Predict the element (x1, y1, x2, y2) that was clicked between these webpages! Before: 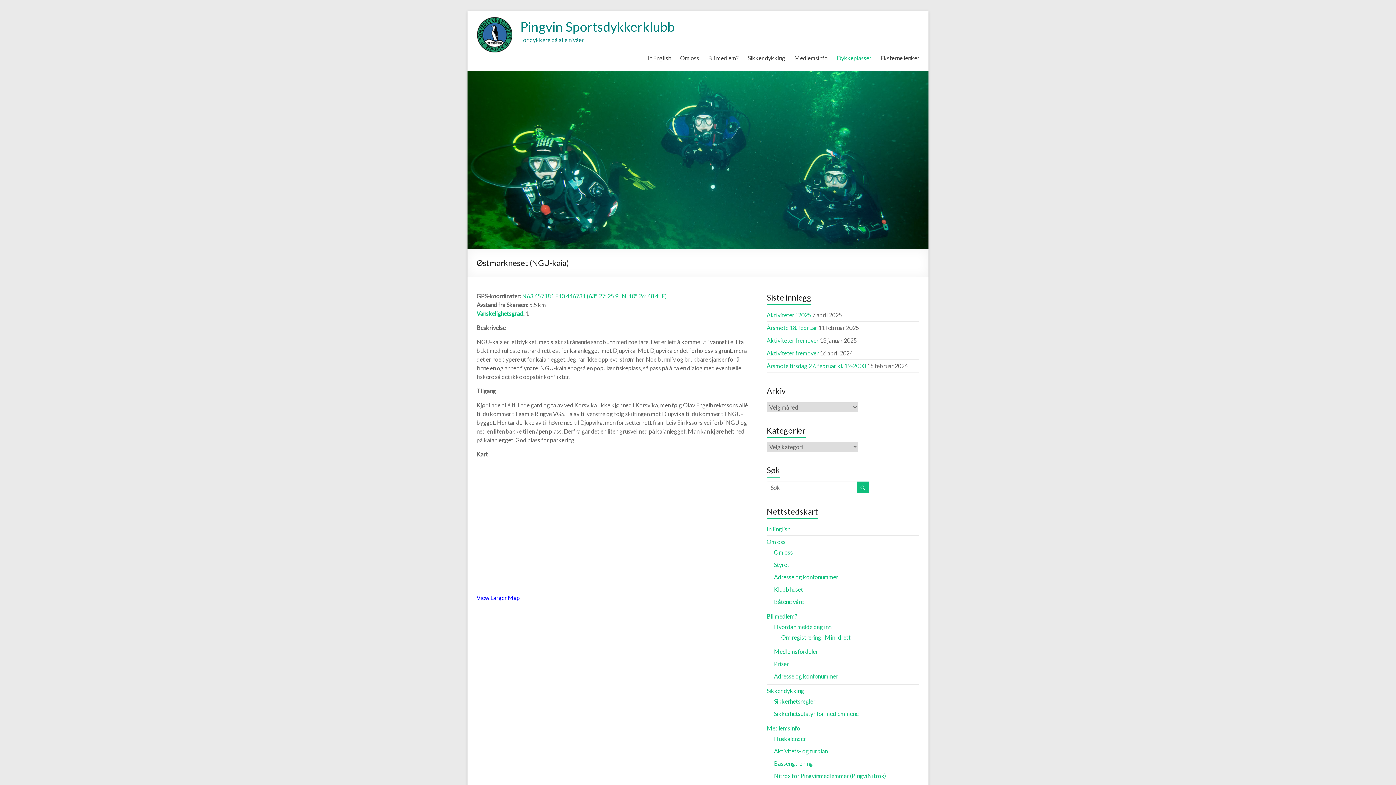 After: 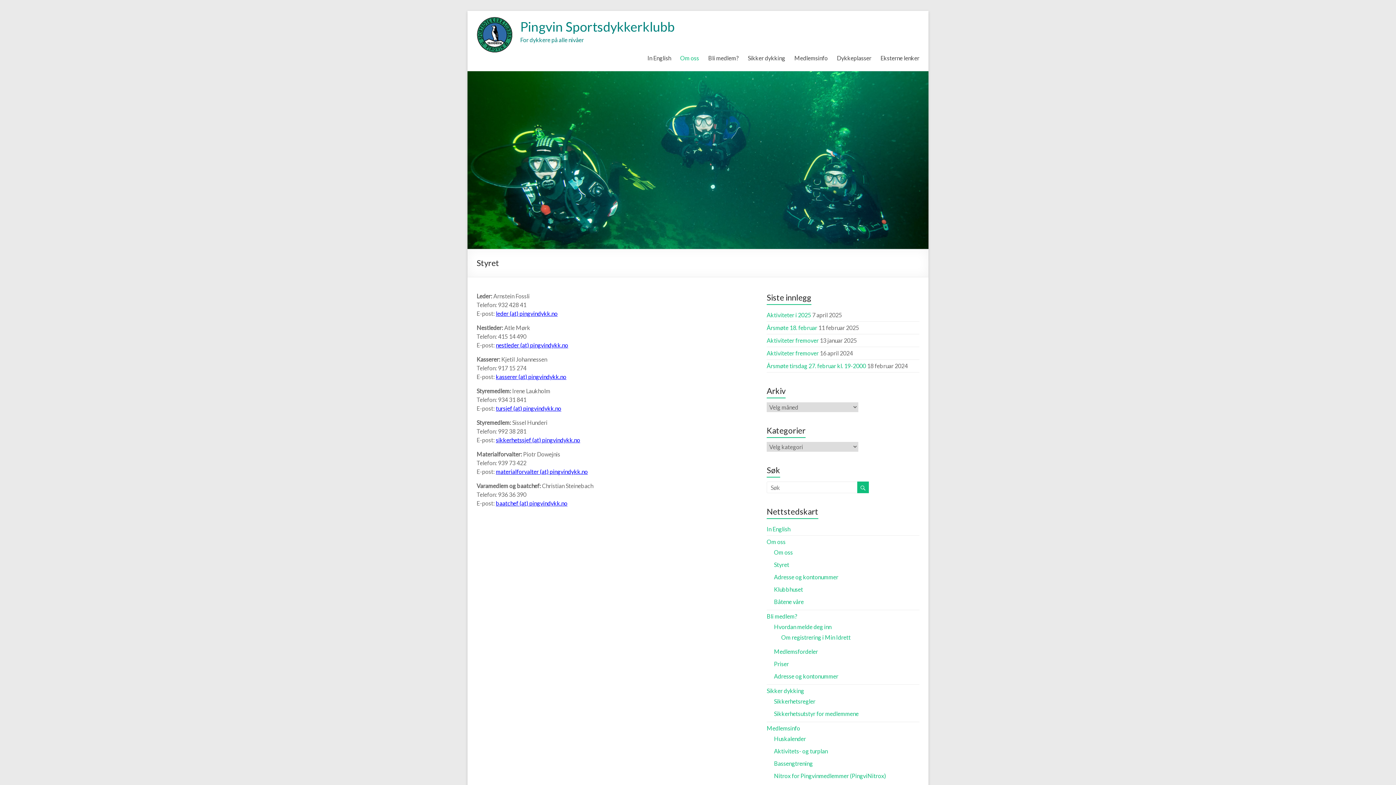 Action: label: Styret bbox: (774, 561, 789, 568)